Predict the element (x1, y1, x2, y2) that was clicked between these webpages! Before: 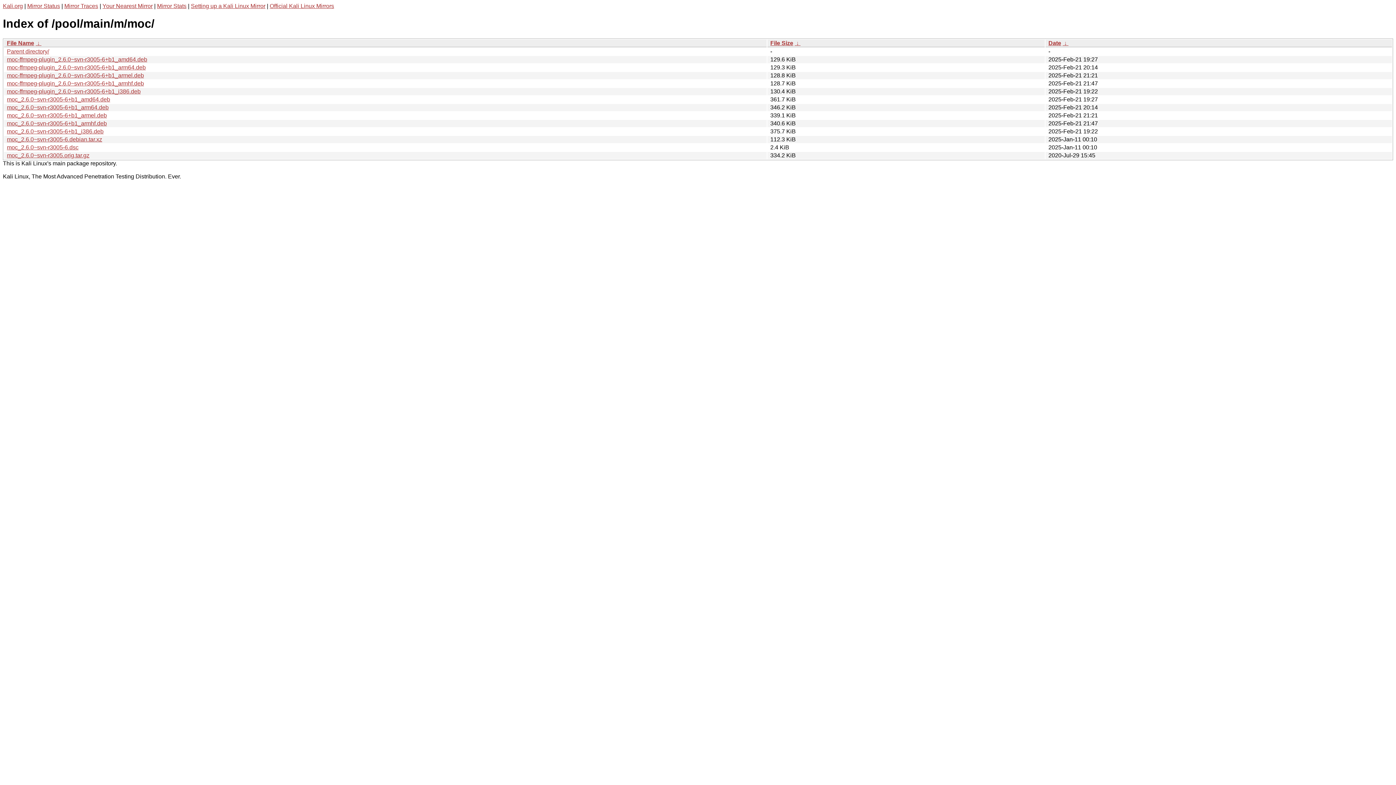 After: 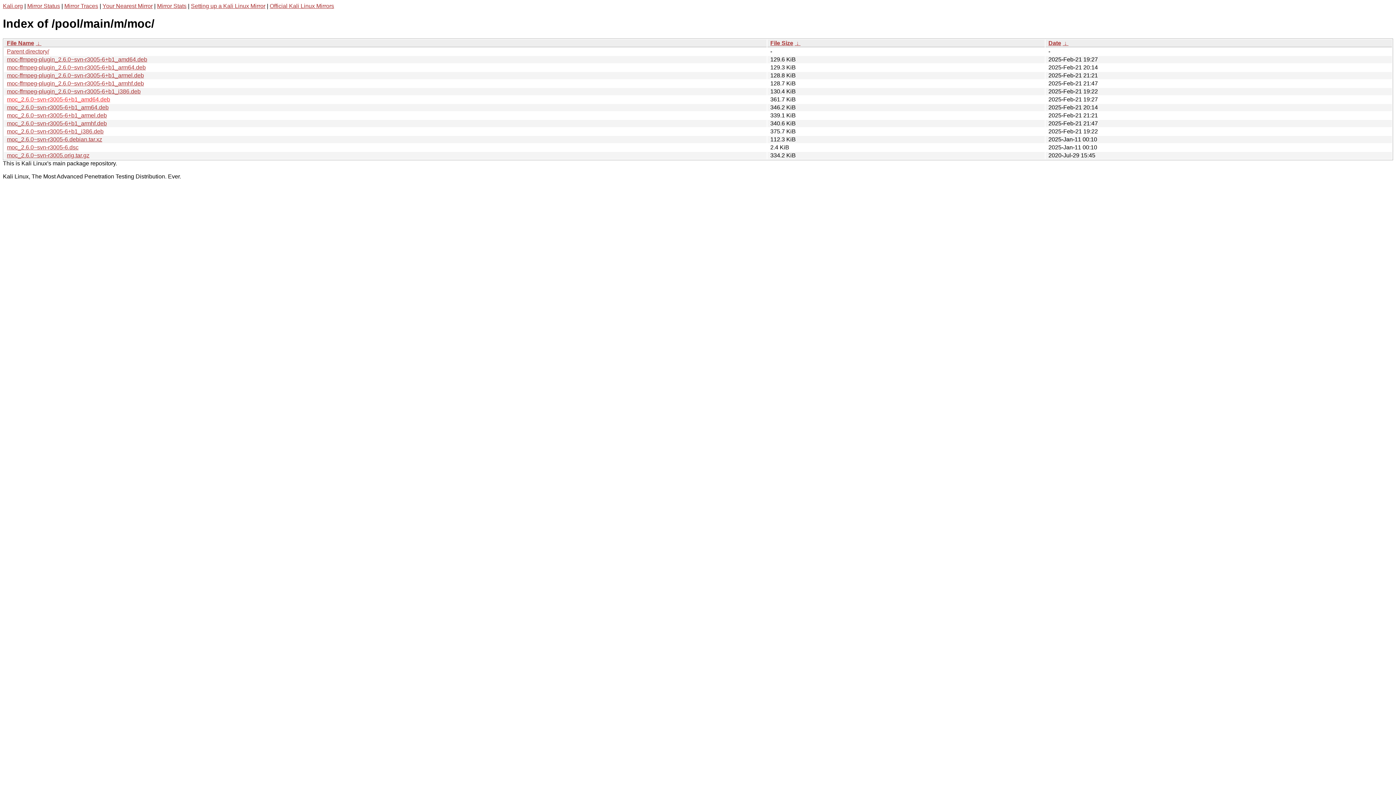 Action: bbox: (6, 96, 110, 102) label: moc_2.6.0~svn-r3005-6+b1_amd64.deb